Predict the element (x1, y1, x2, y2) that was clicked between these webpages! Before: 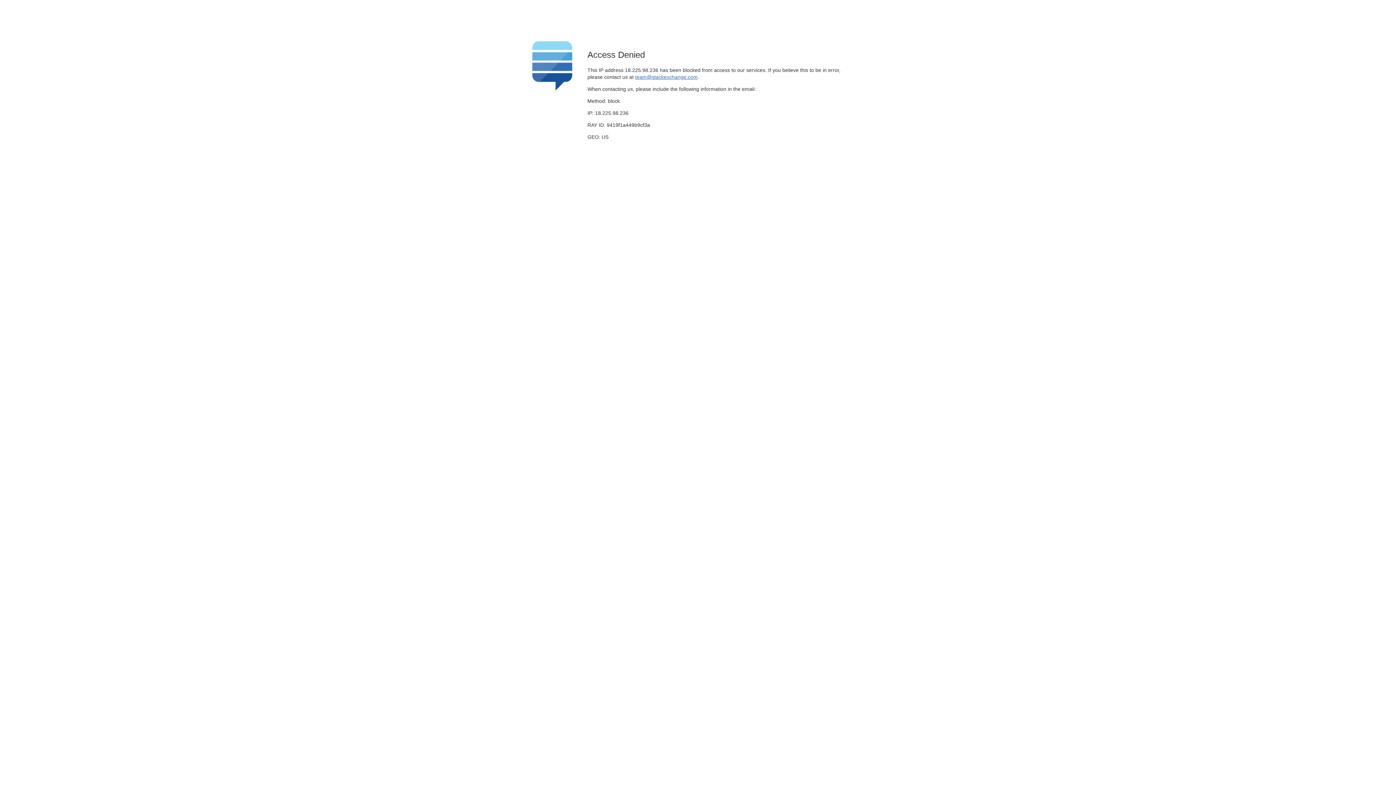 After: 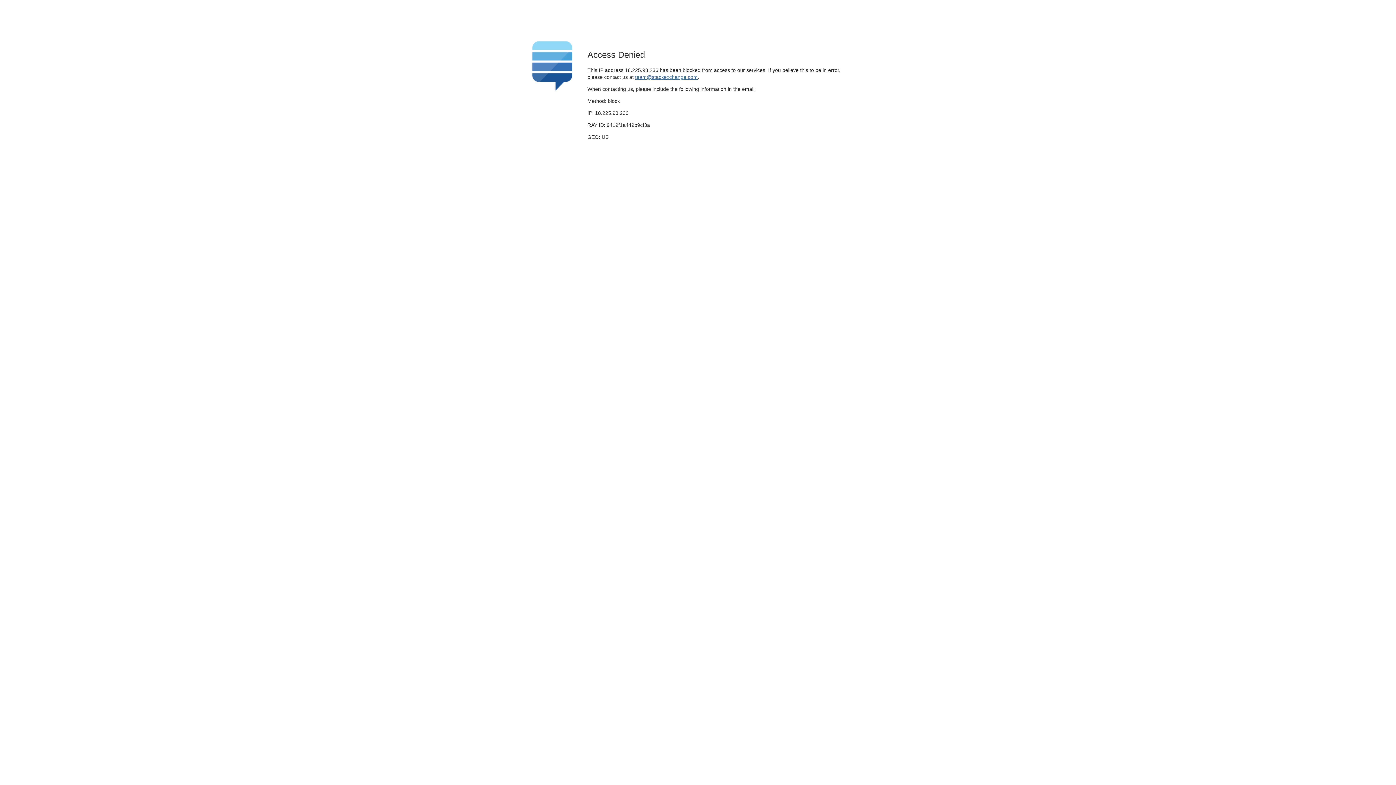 Action: label: team@stackexchange.com bbox: (635, 74, 697, 79)